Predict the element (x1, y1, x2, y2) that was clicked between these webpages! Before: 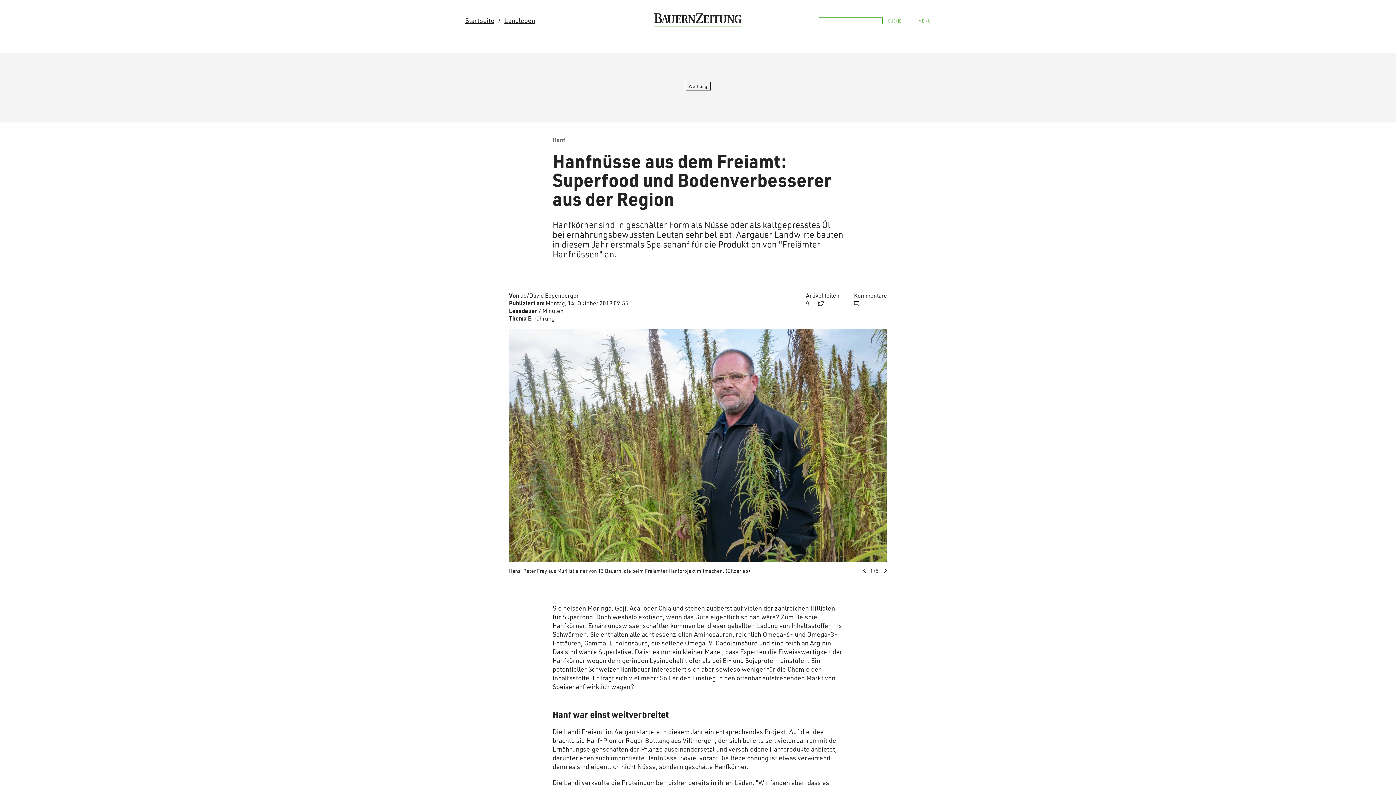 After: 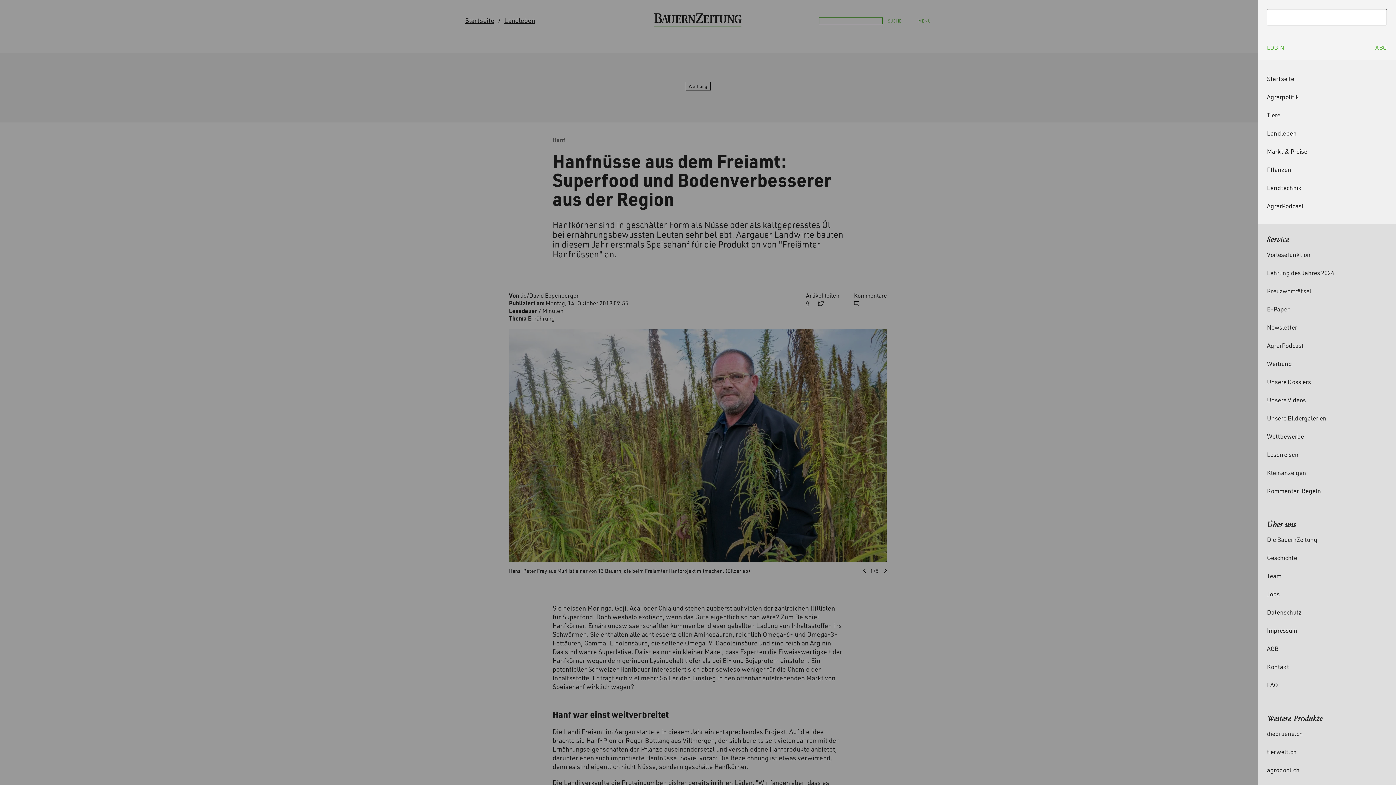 Action: label: MENÜ bbox: (918, 17, 930, 23)